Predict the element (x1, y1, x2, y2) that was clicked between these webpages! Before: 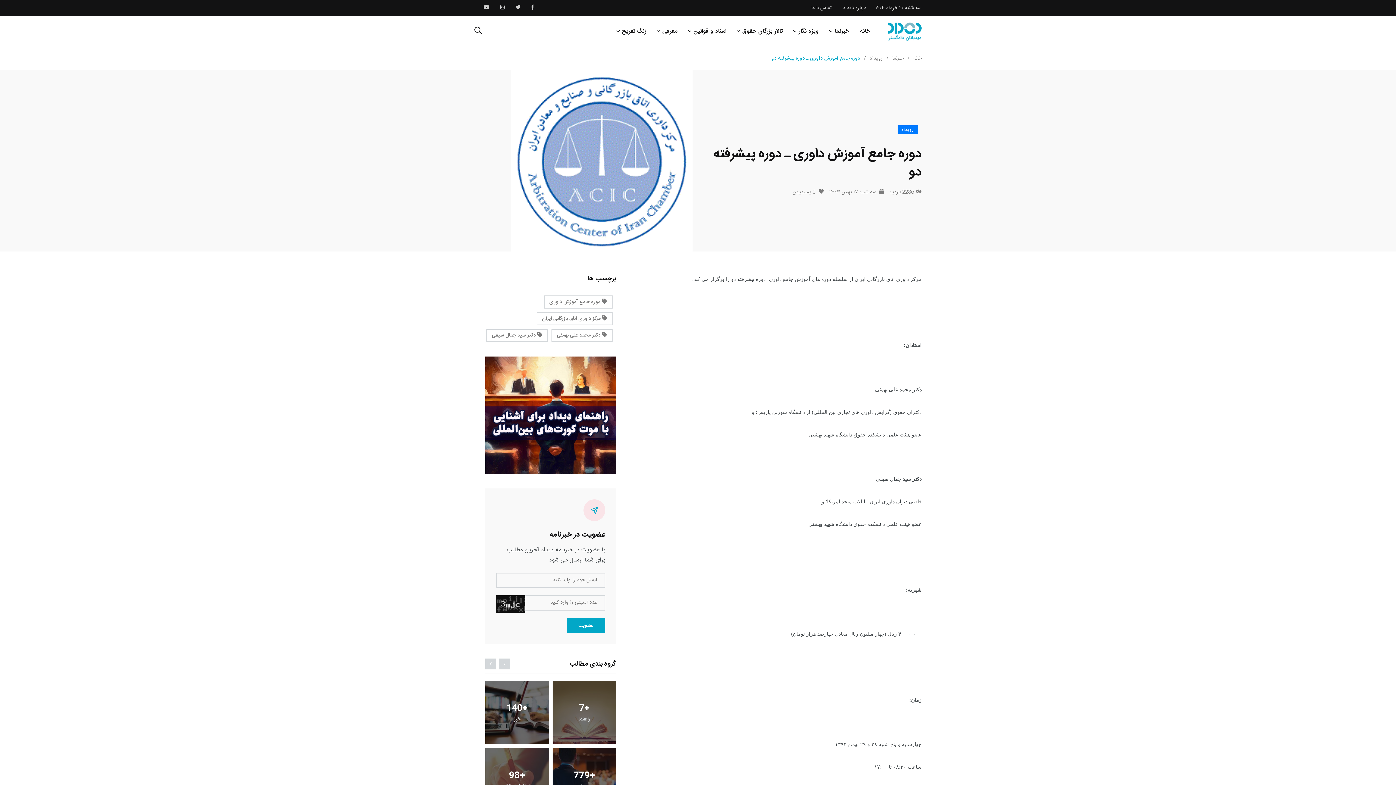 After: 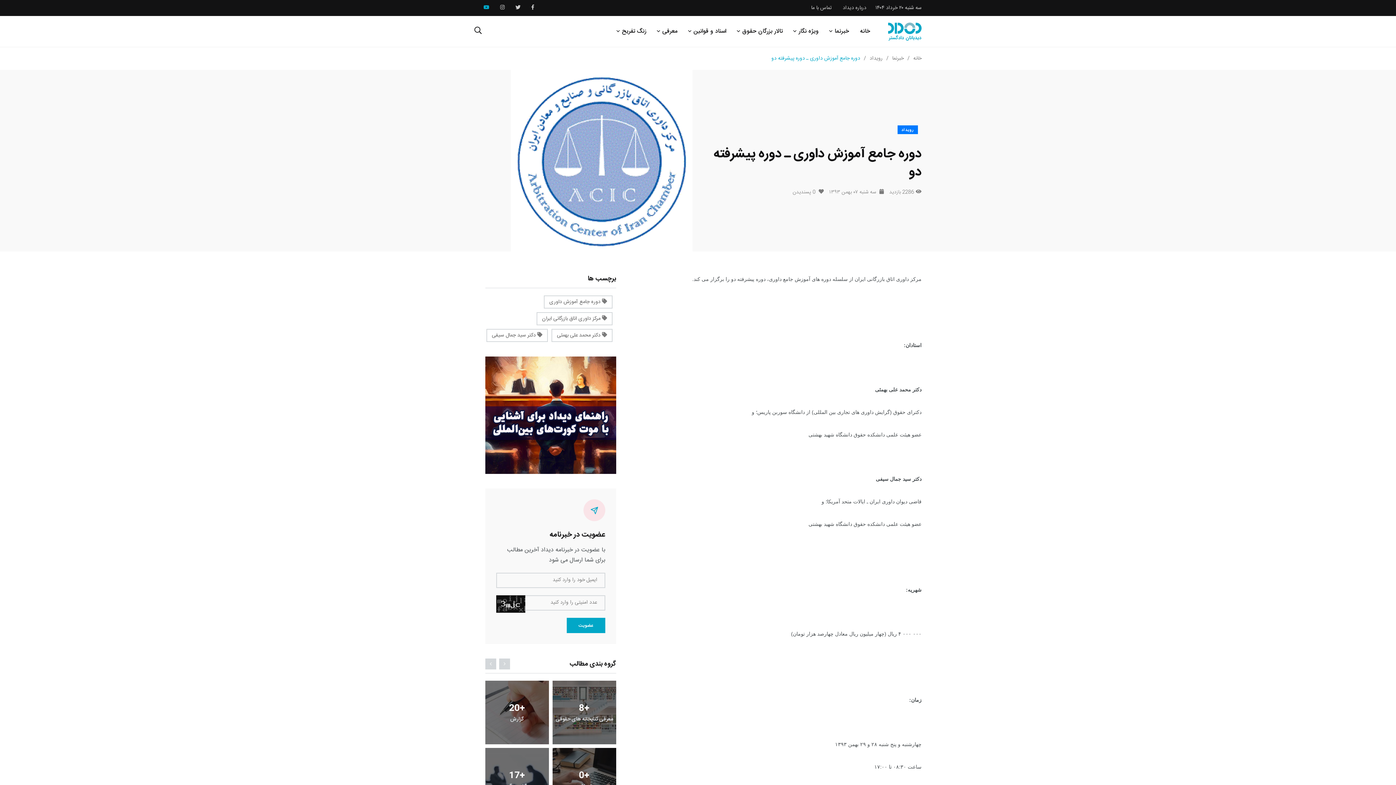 Action: bbox: (483, 3, 489, 12)